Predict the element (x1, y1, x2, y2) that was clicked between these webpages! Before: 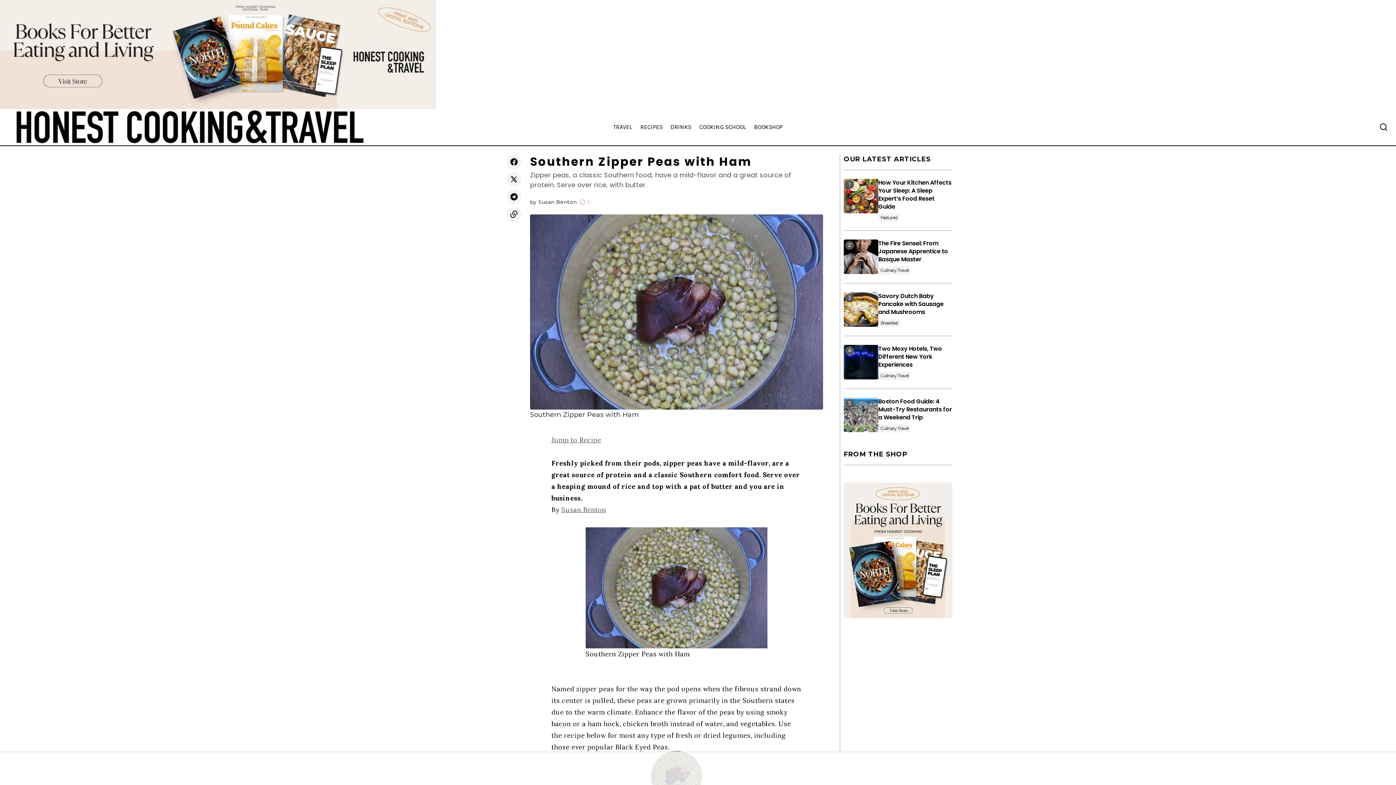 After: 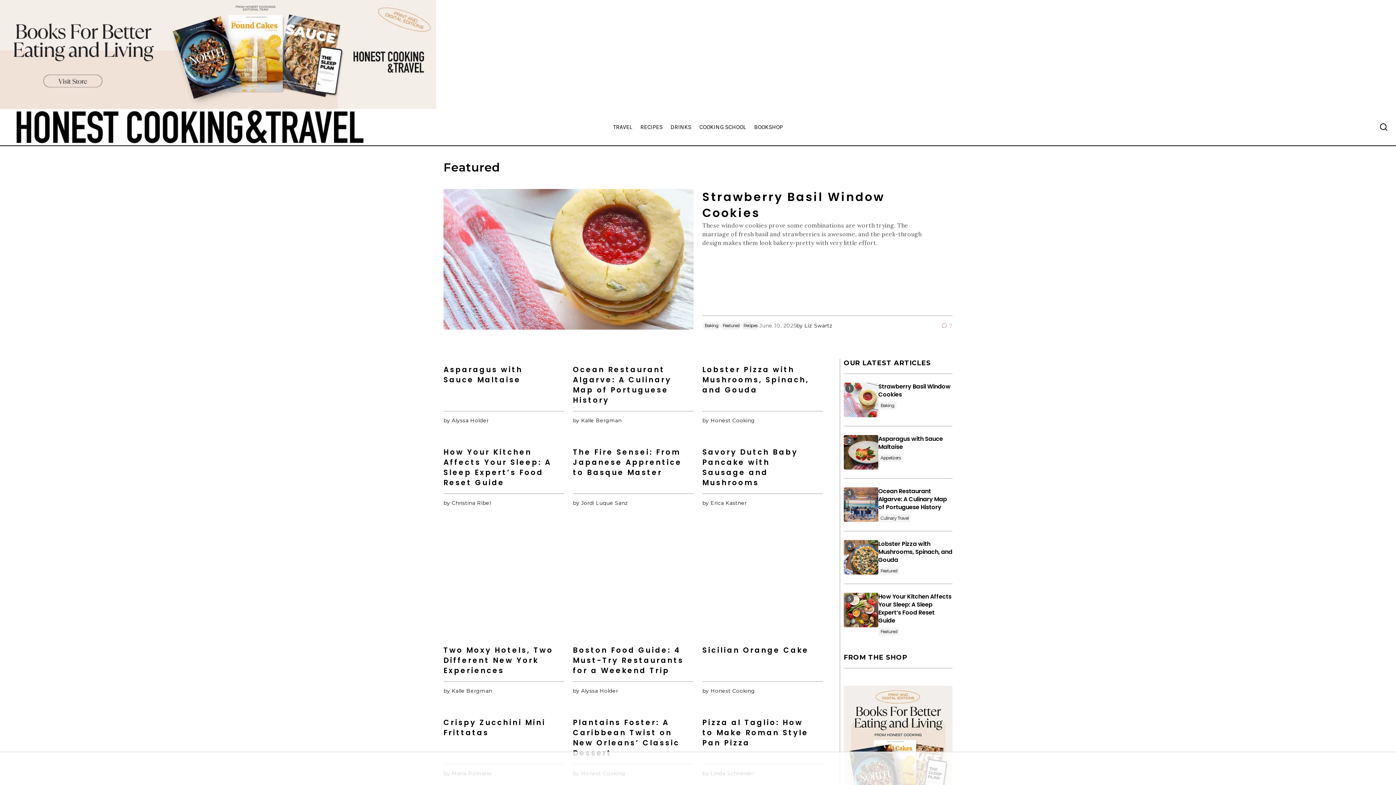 Action: bbox: (878, 213, 899, 221) label: Featured